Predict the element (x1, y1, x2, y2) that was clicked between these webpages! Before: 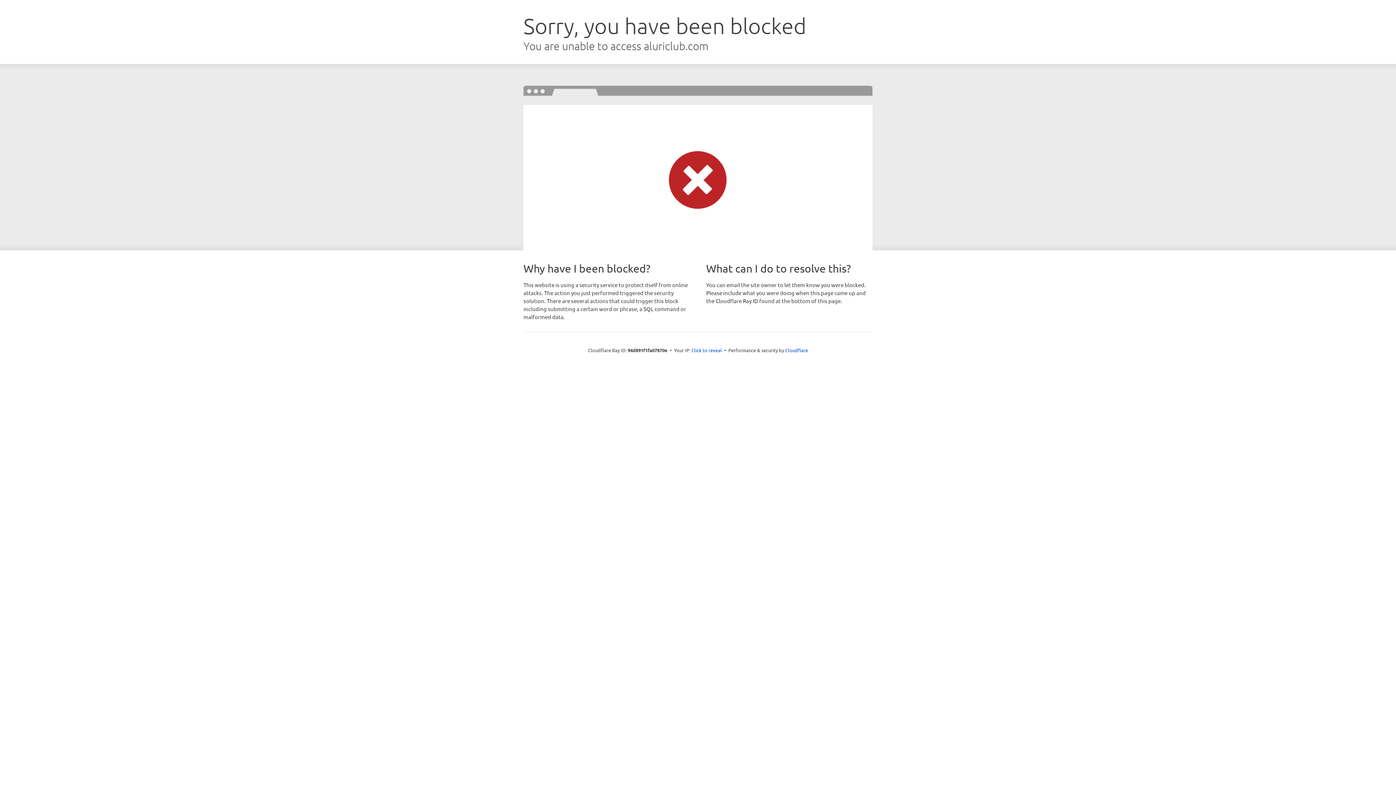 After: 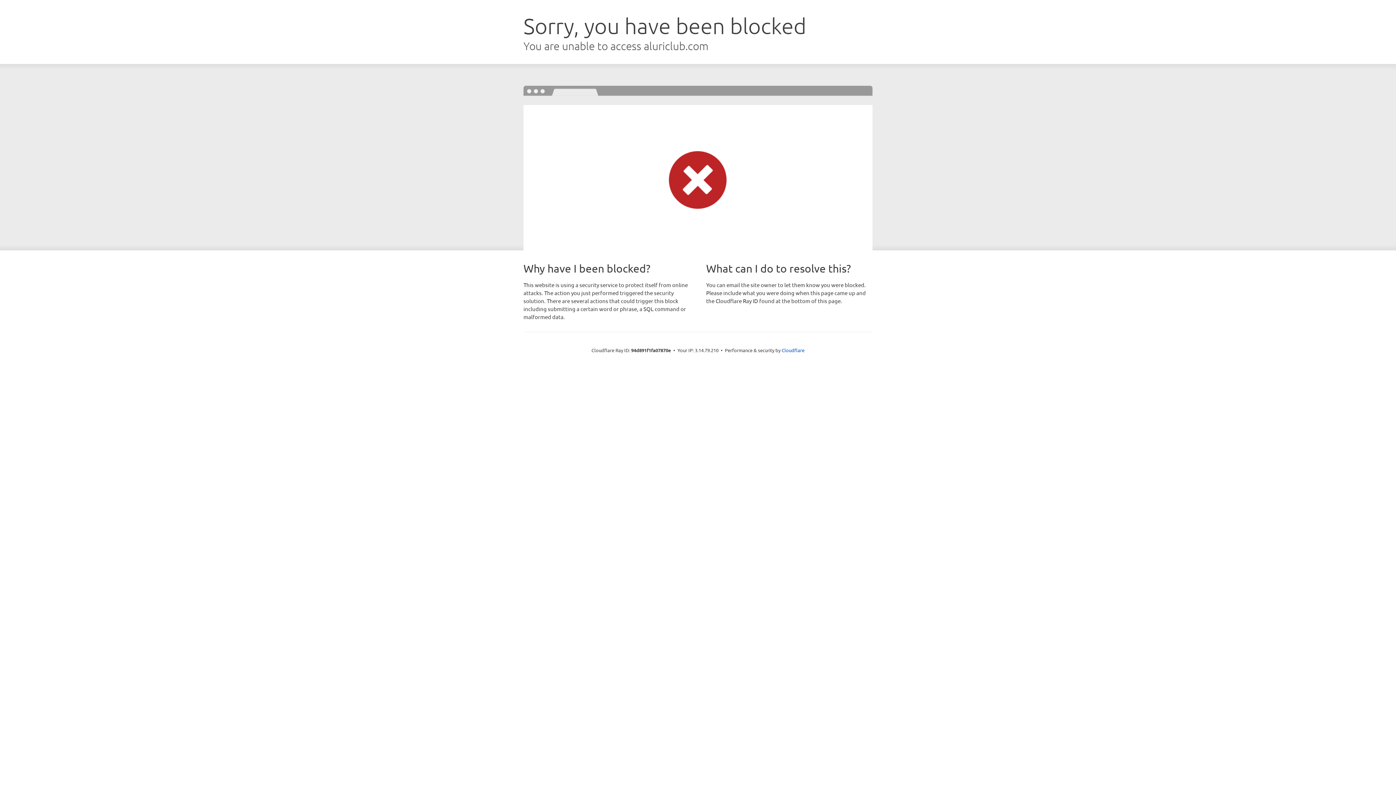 Action: bbox: (691, 346, 722, 353) label: Click to reveal